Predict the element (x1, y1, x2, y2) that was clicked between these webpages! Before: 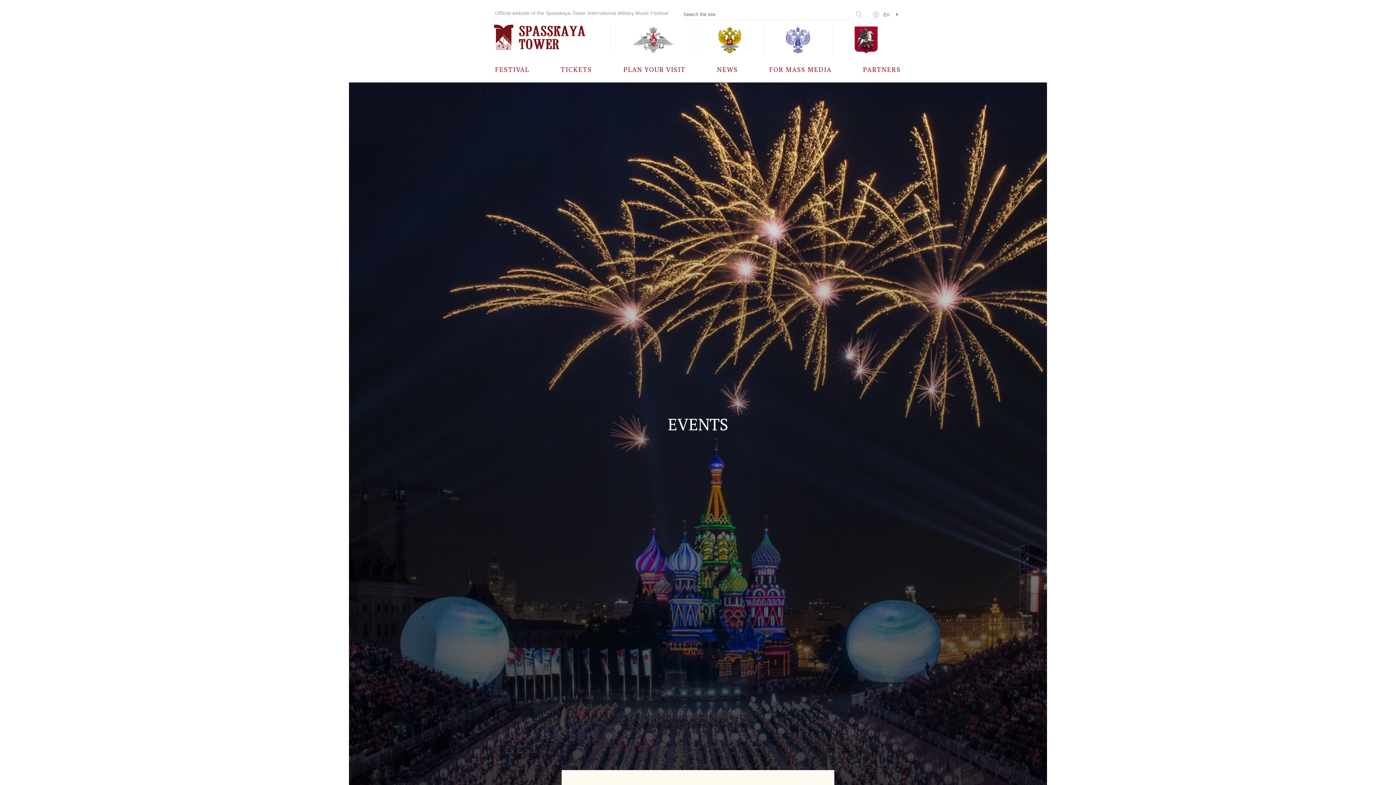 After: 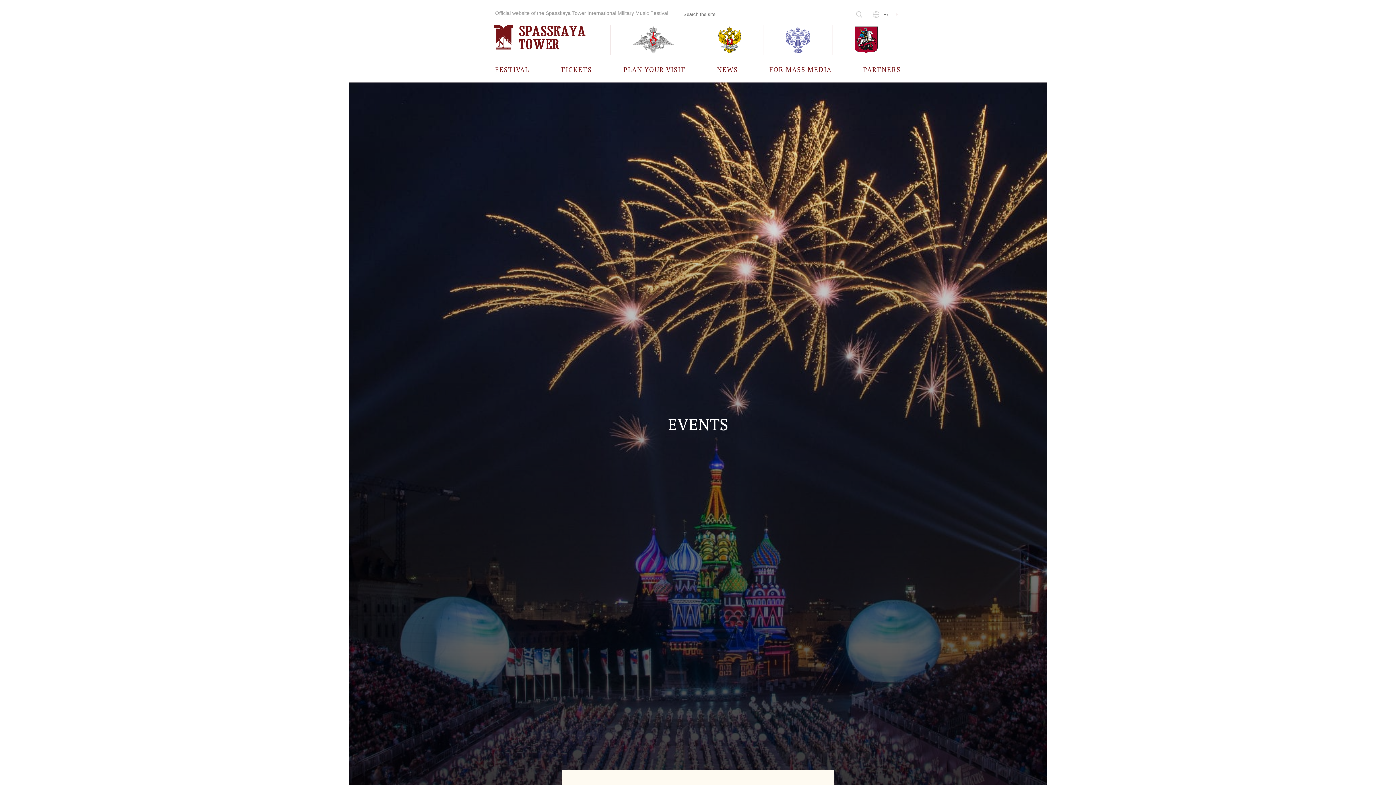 Action: bbox: (763, 24, 832, 55)